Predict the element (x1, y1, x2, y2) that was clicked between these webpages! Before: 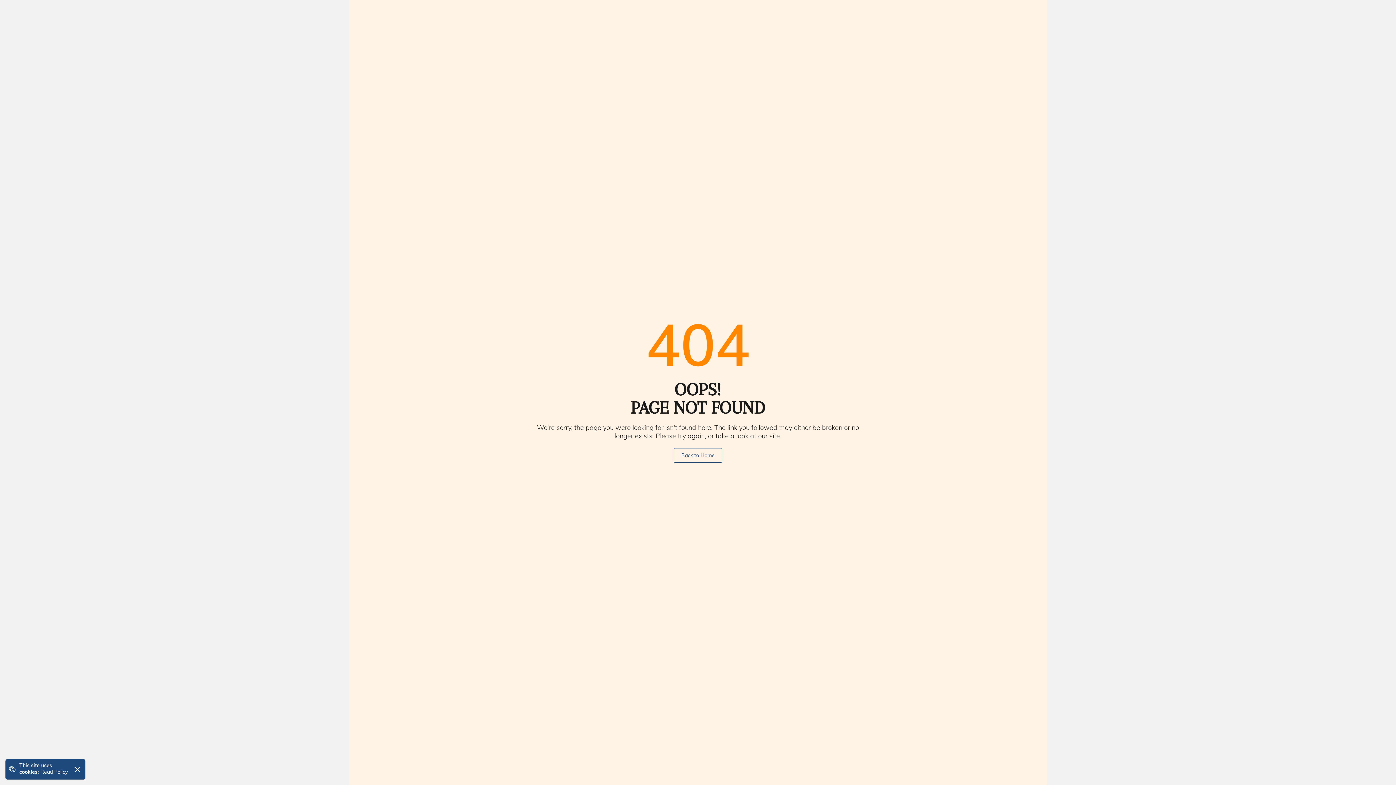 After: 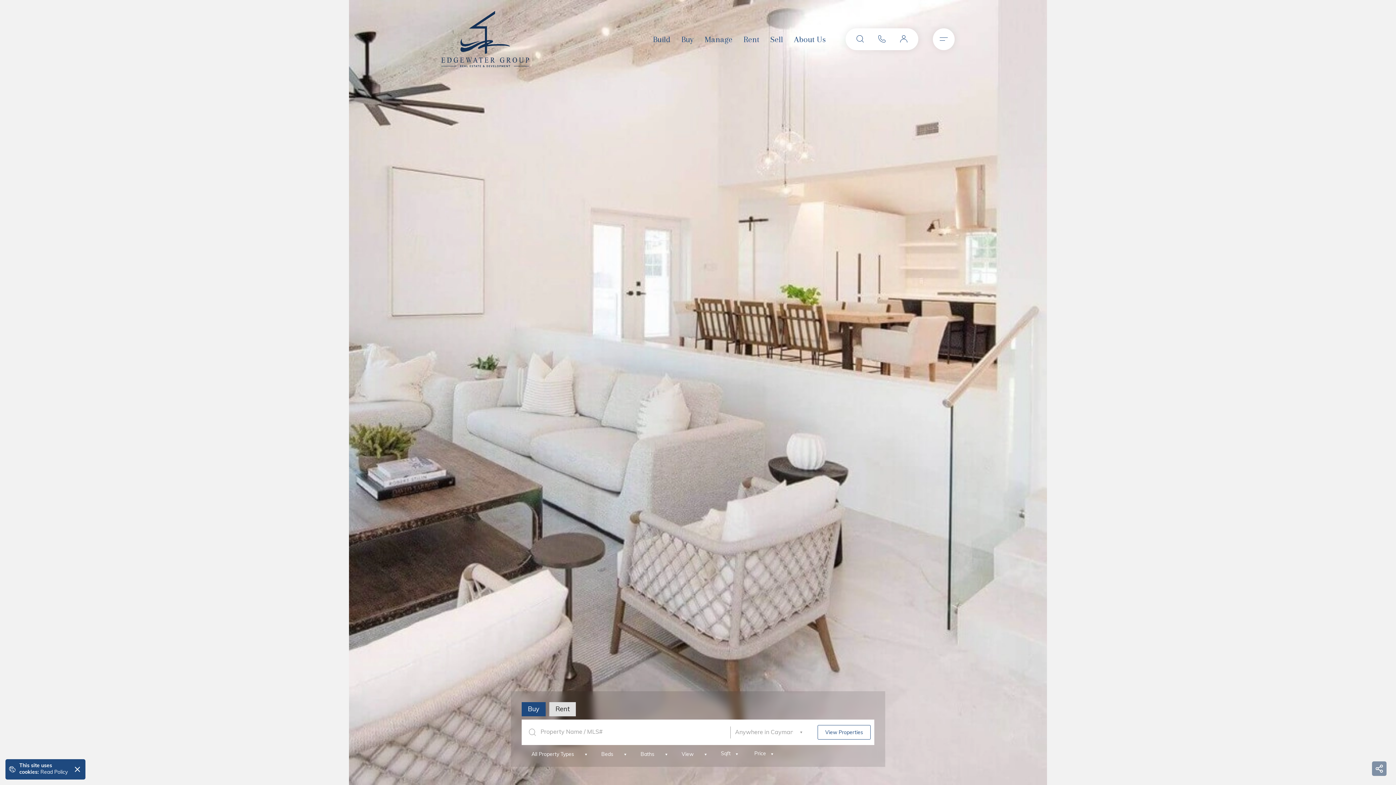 Action: label: Back to Home bbox: (673, 448, 722, 462)